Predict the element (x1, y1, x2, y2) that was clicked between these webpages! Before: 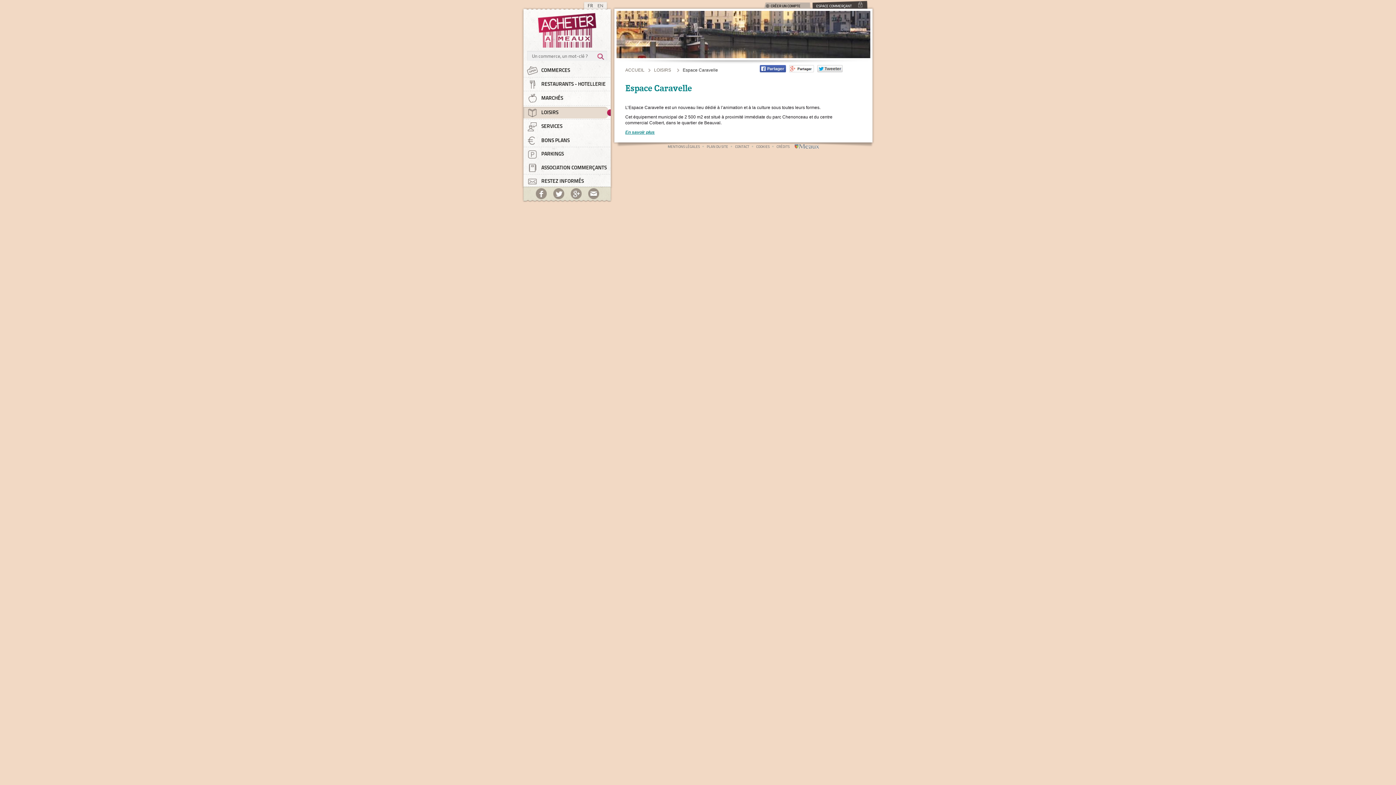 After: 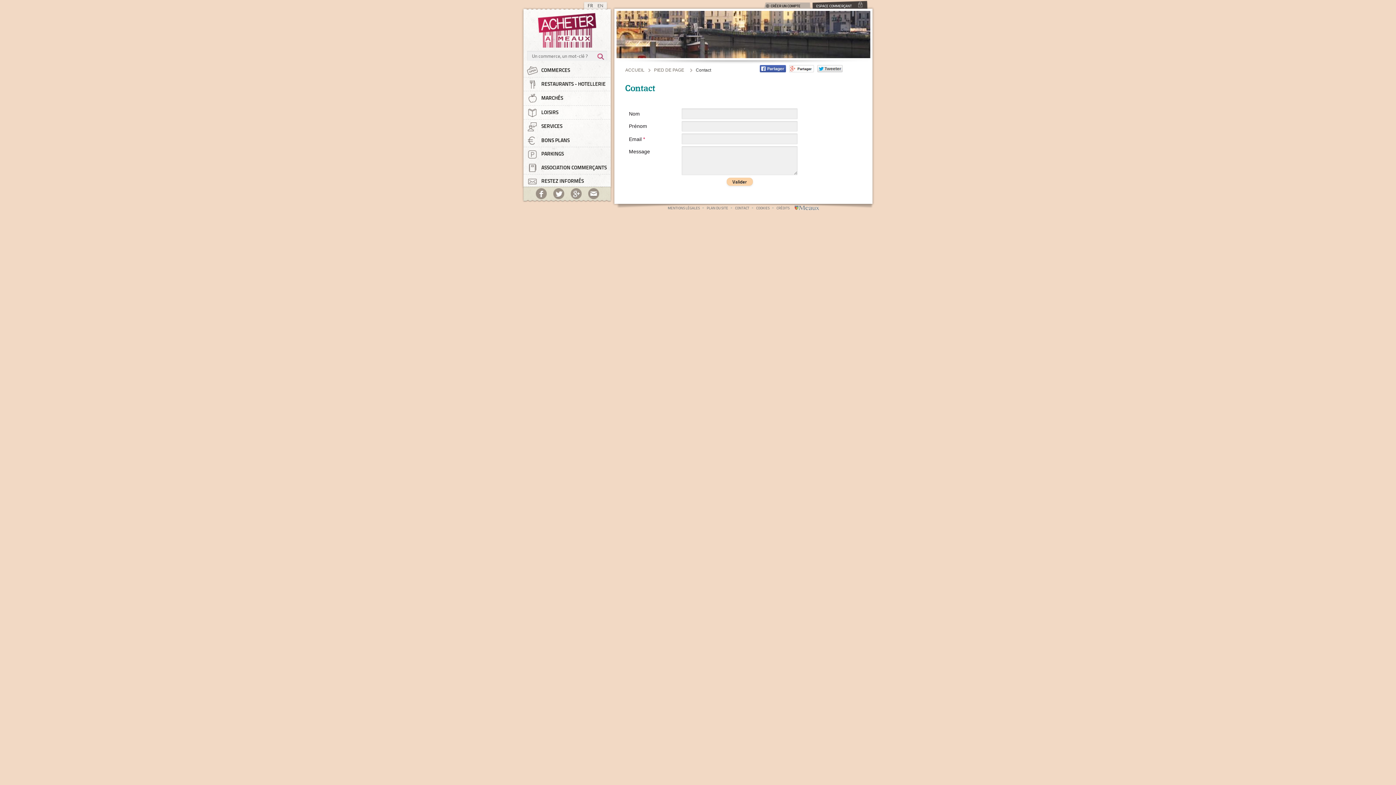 Action: label: CONTACT bbox: (730, 143, 749, 149)